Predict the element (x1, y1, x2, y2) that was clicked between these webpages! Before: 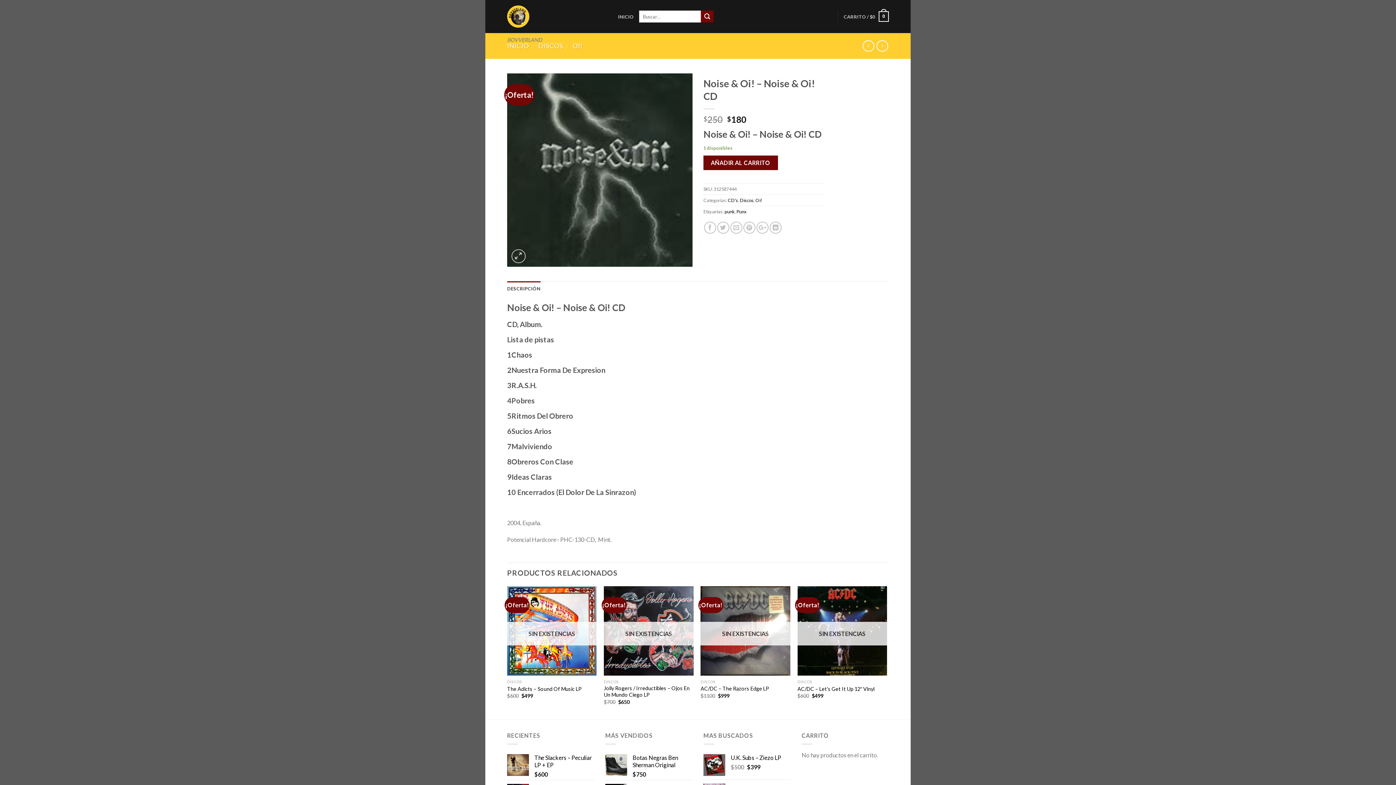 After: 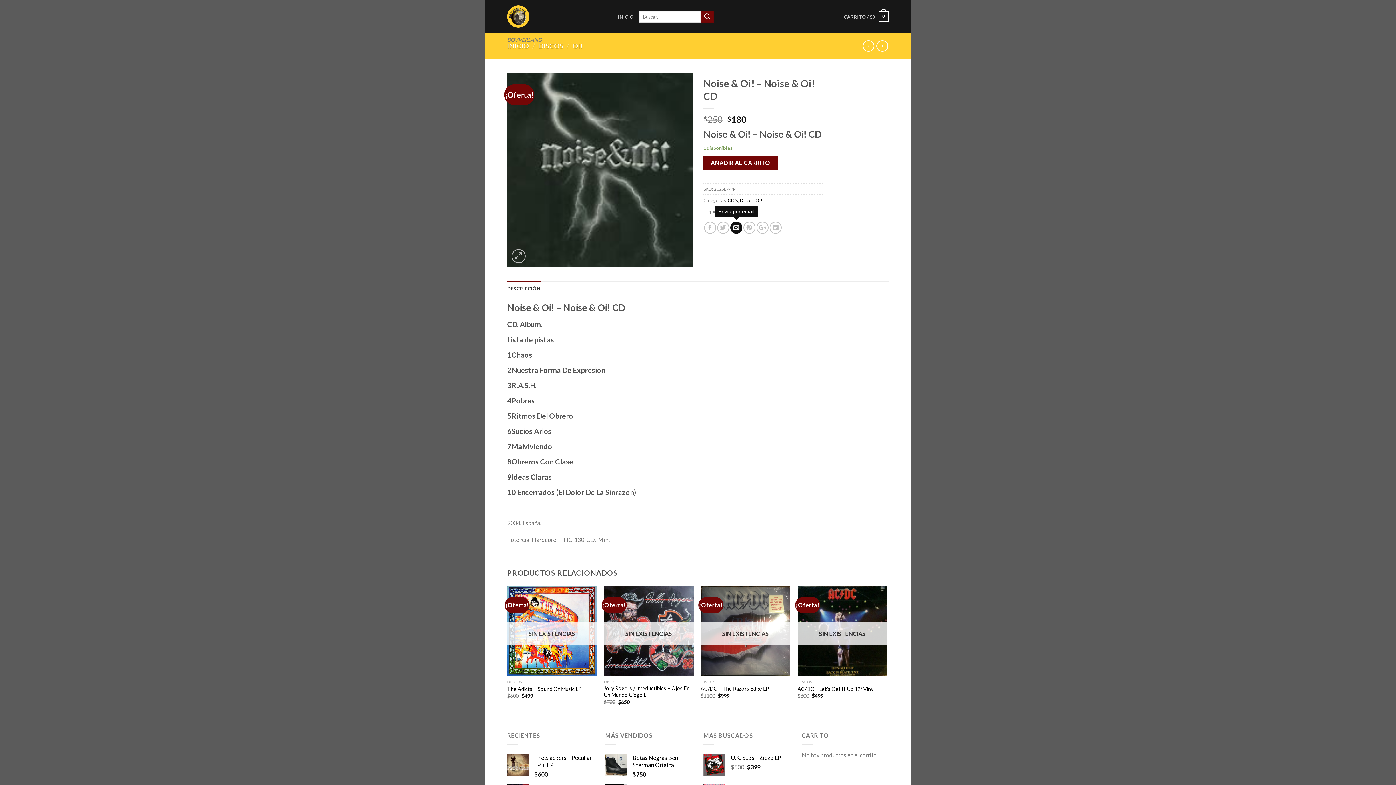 Action: bbox: (730, 221, 742, 233)